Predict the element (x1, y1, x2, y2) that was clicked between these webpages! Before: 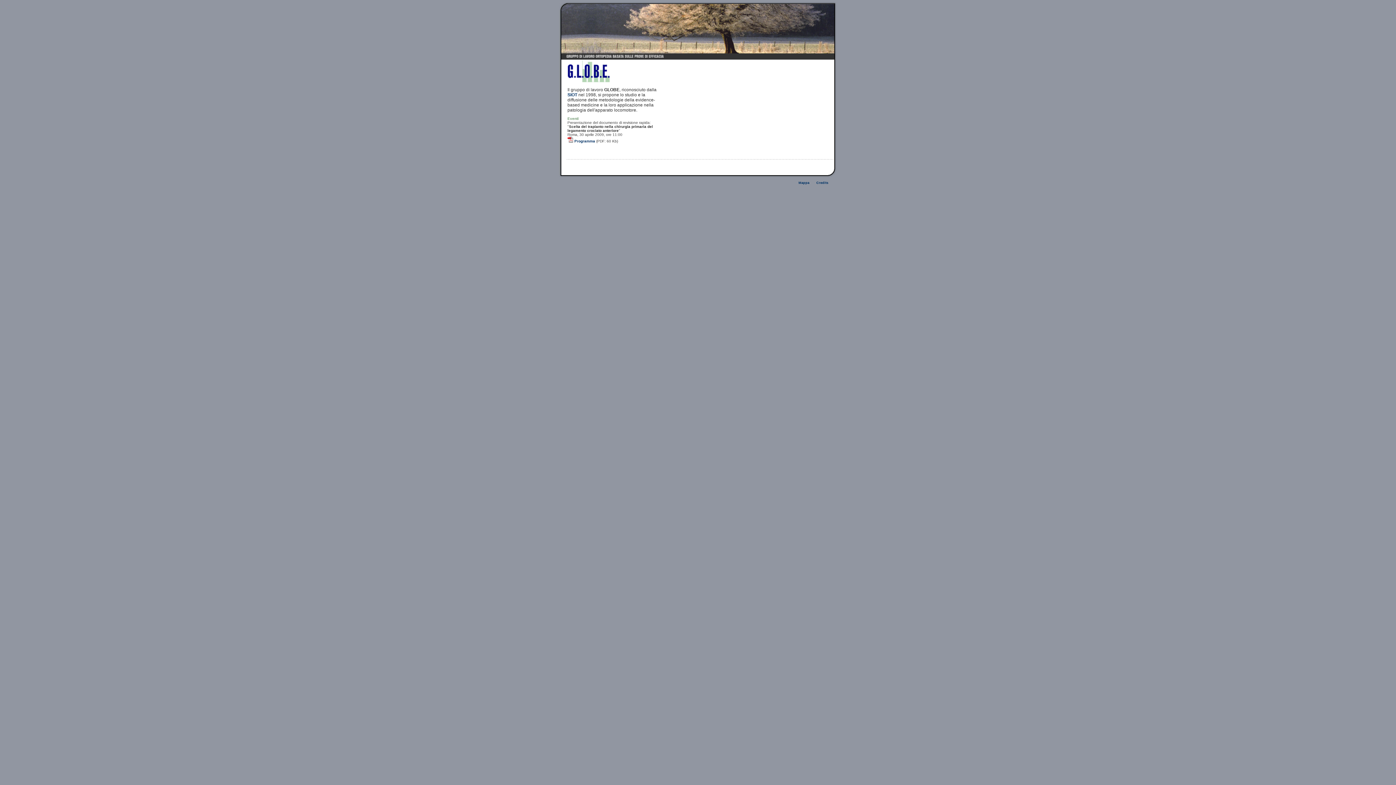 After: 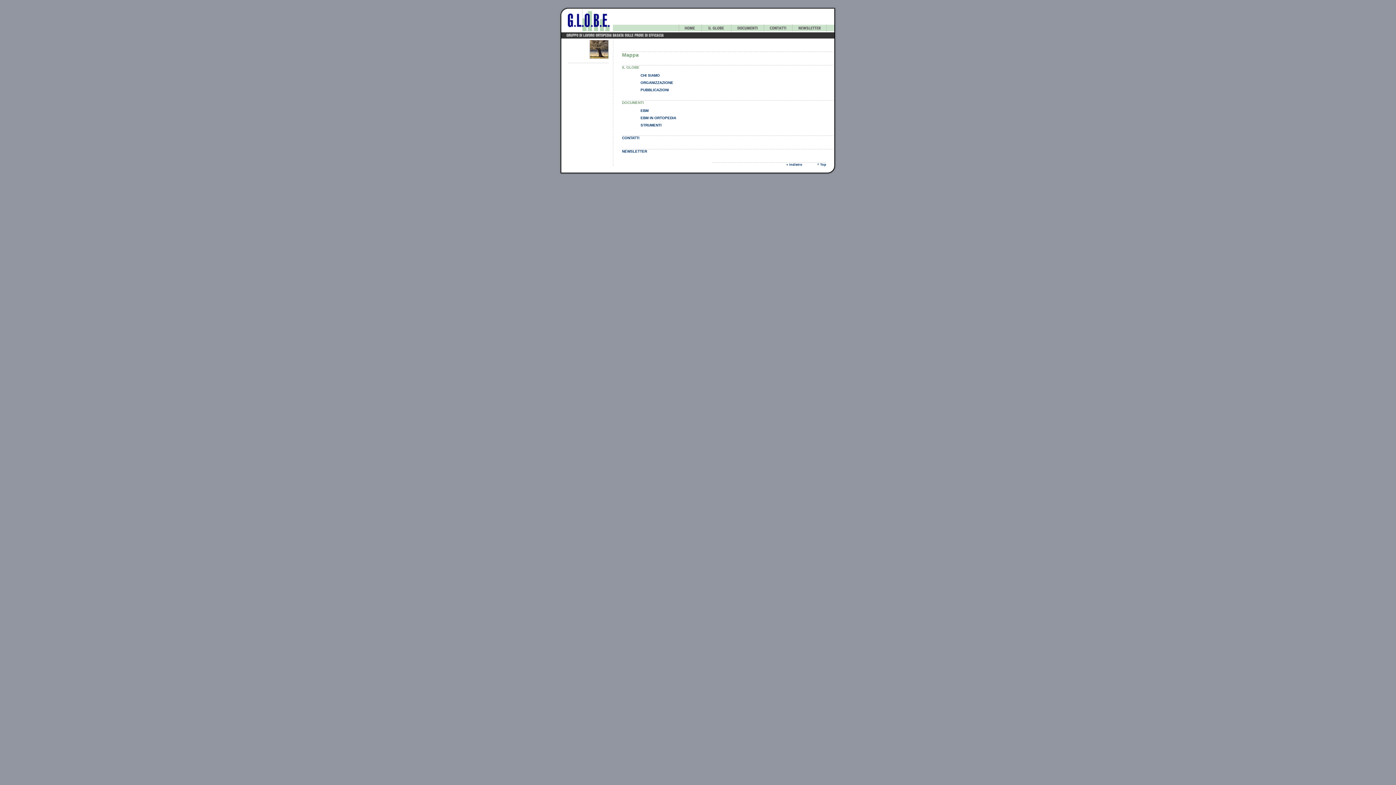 Action: bbox: (798, 181, 809, 184) label: Mappa